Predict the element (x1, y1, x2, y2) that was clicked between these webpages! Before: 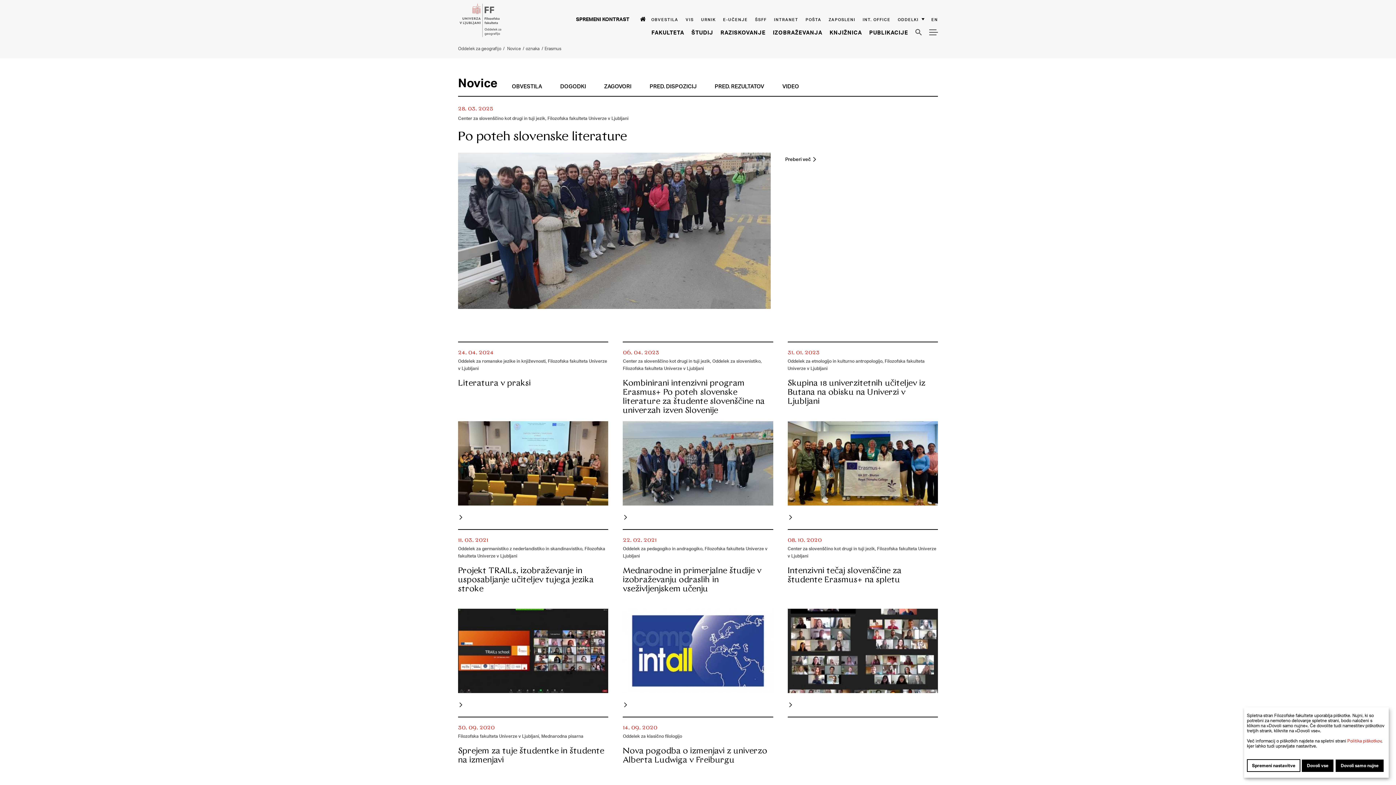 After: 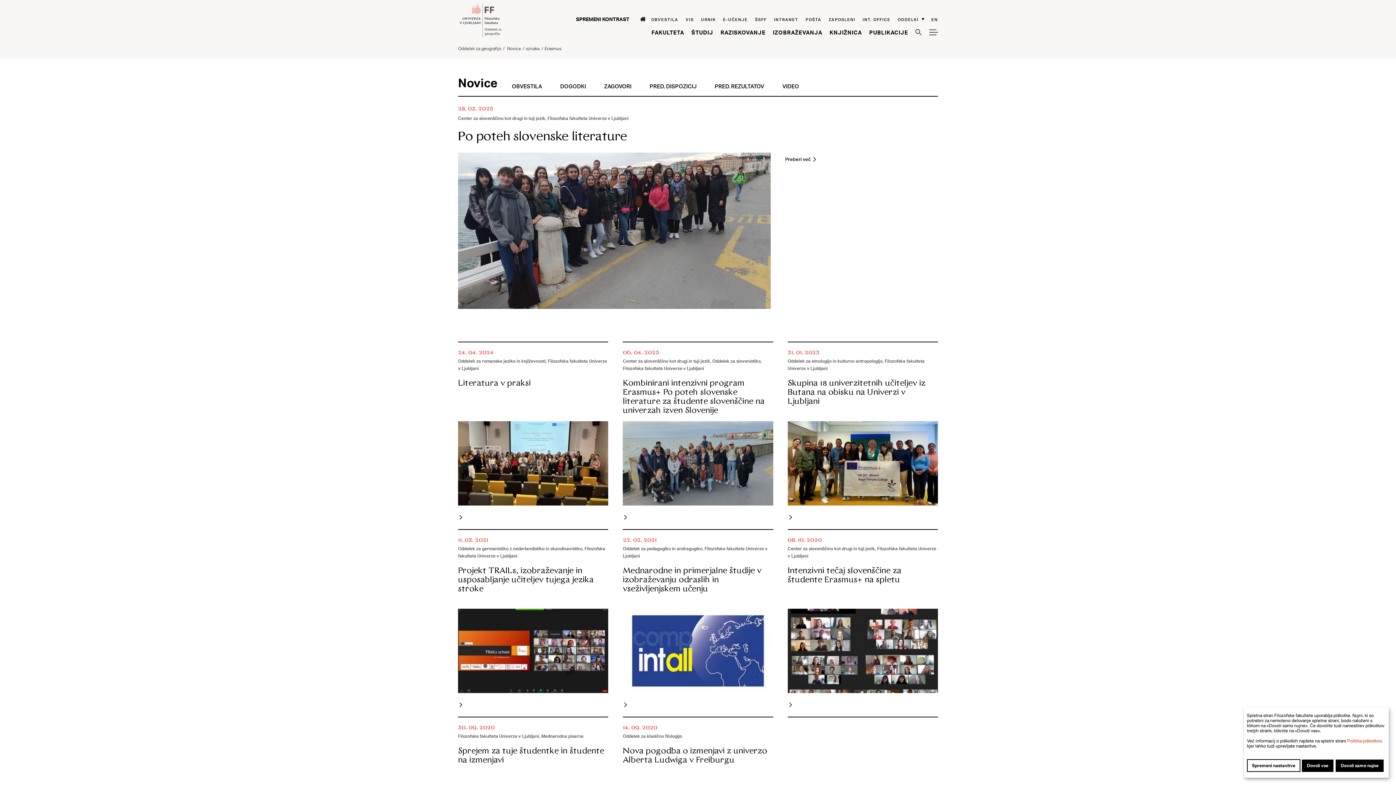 Action: label: E-učenje bbox: (723, 16, 748, 22)